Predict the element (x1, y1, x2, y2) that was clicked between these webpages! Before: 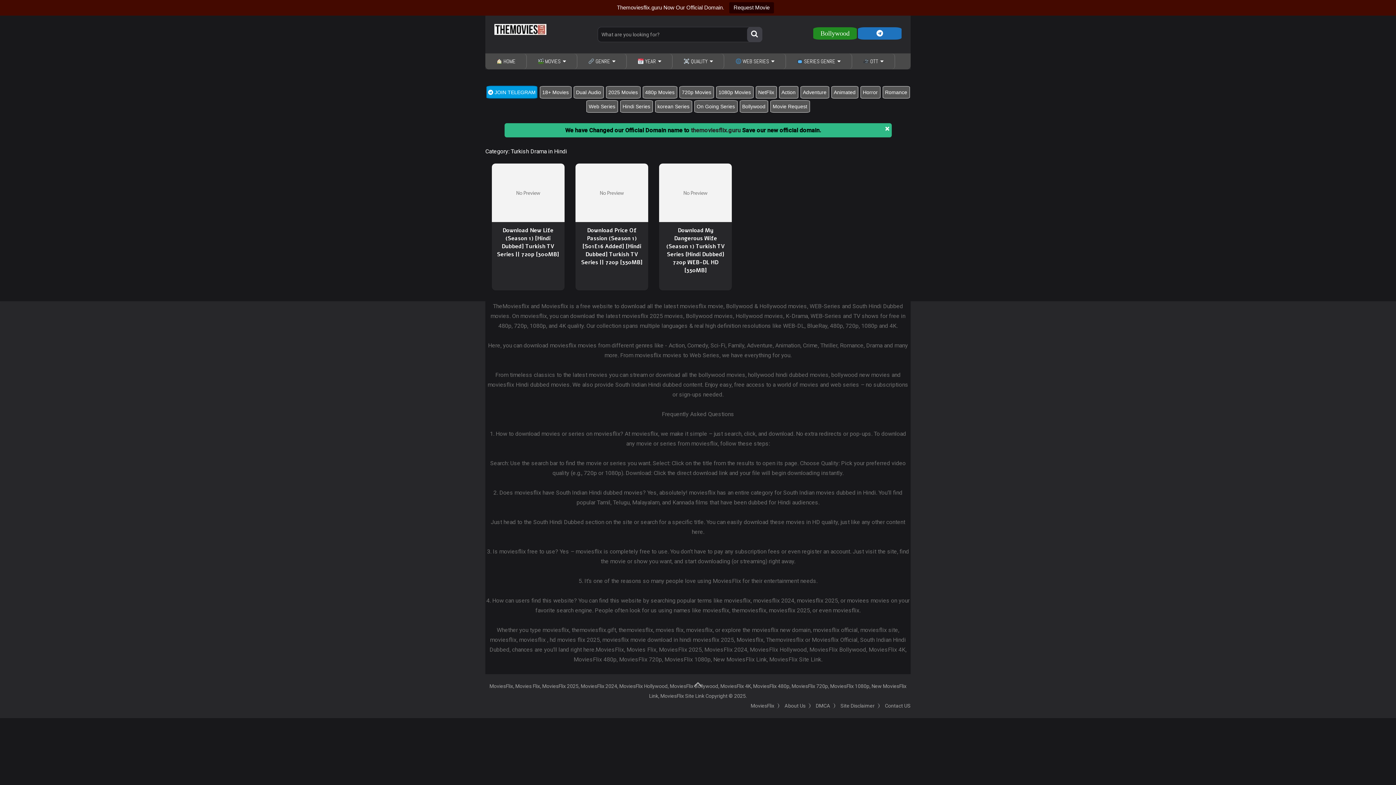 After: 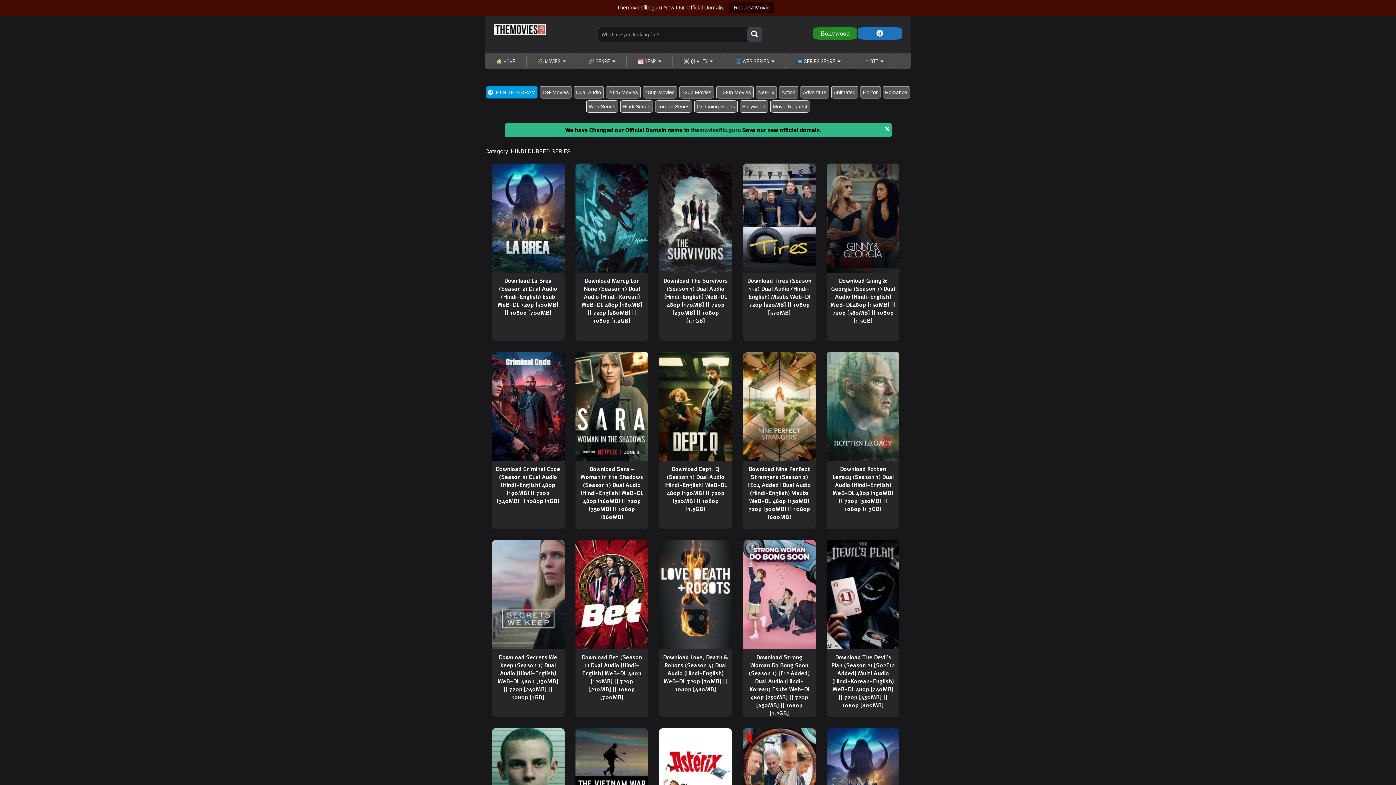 Action: bbox: (619, 102, 653, 109) label: Hindi Series